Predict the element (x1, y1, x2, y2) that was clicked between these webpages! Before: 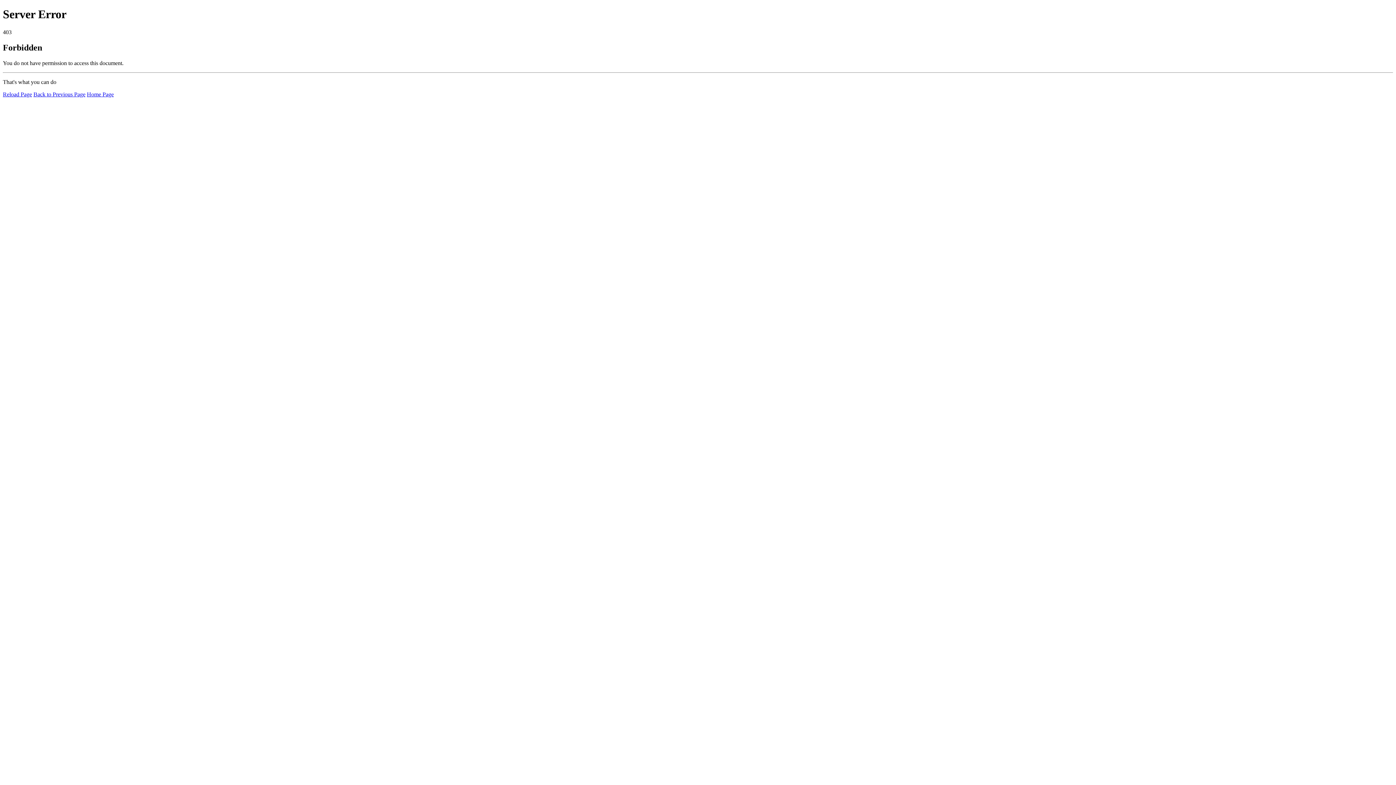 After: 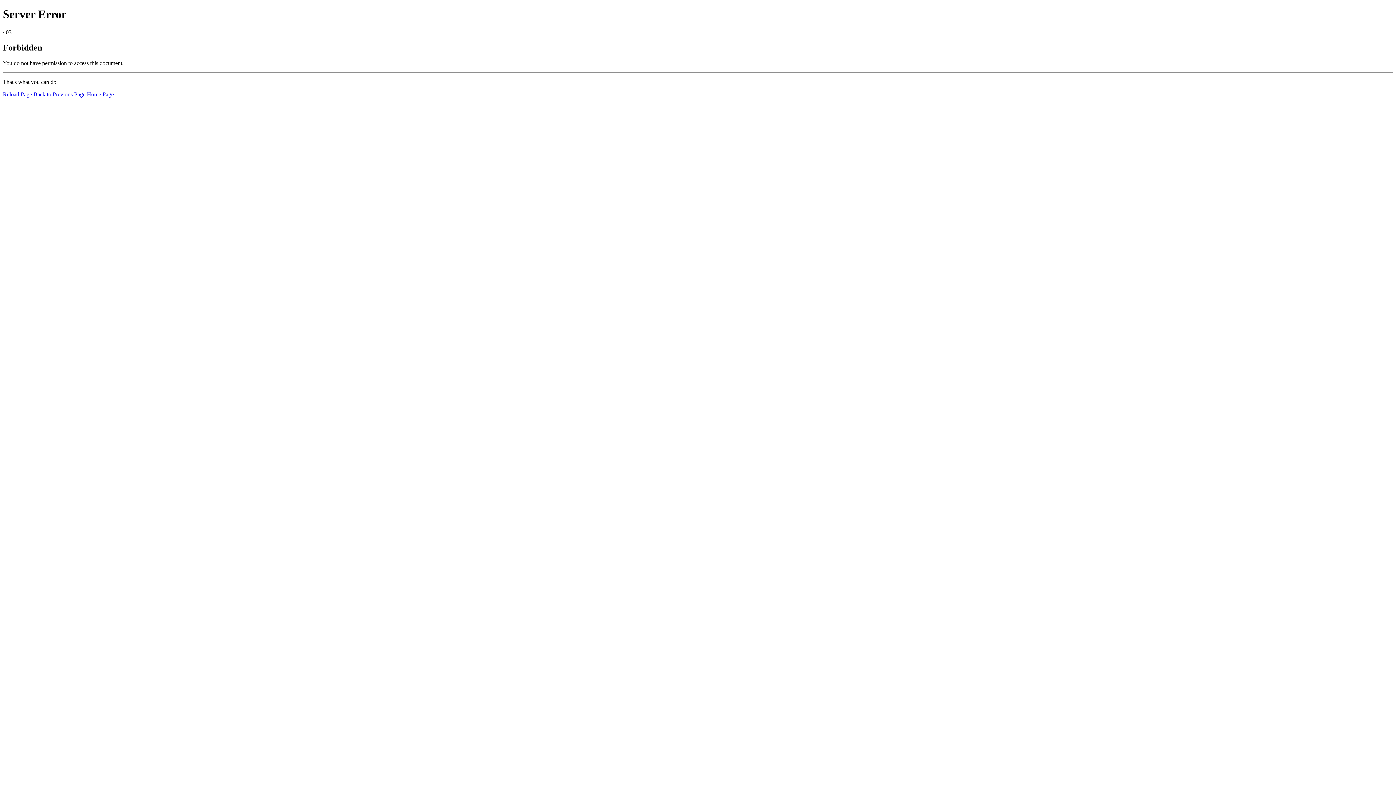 Action: label: Reload Page bbox: (2, 91, 32, 97)